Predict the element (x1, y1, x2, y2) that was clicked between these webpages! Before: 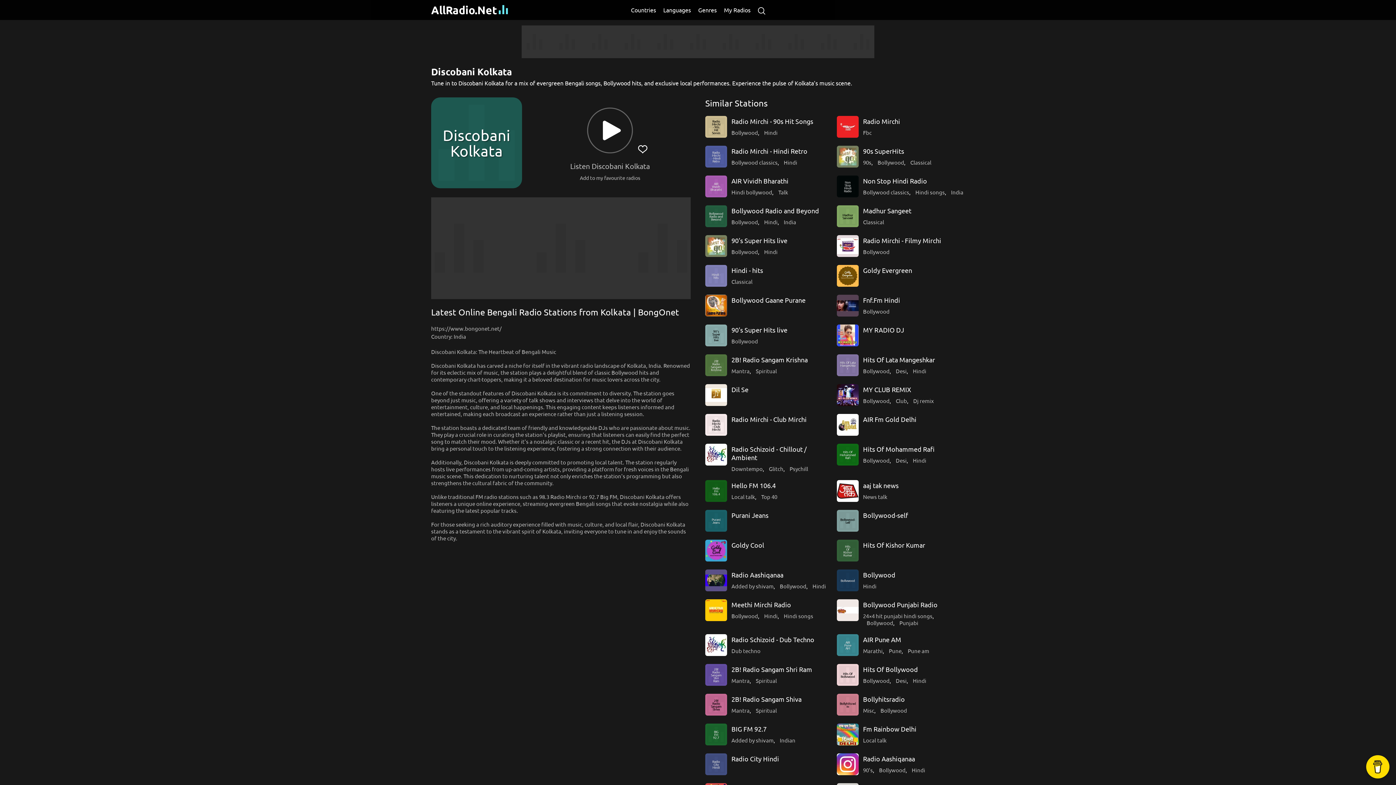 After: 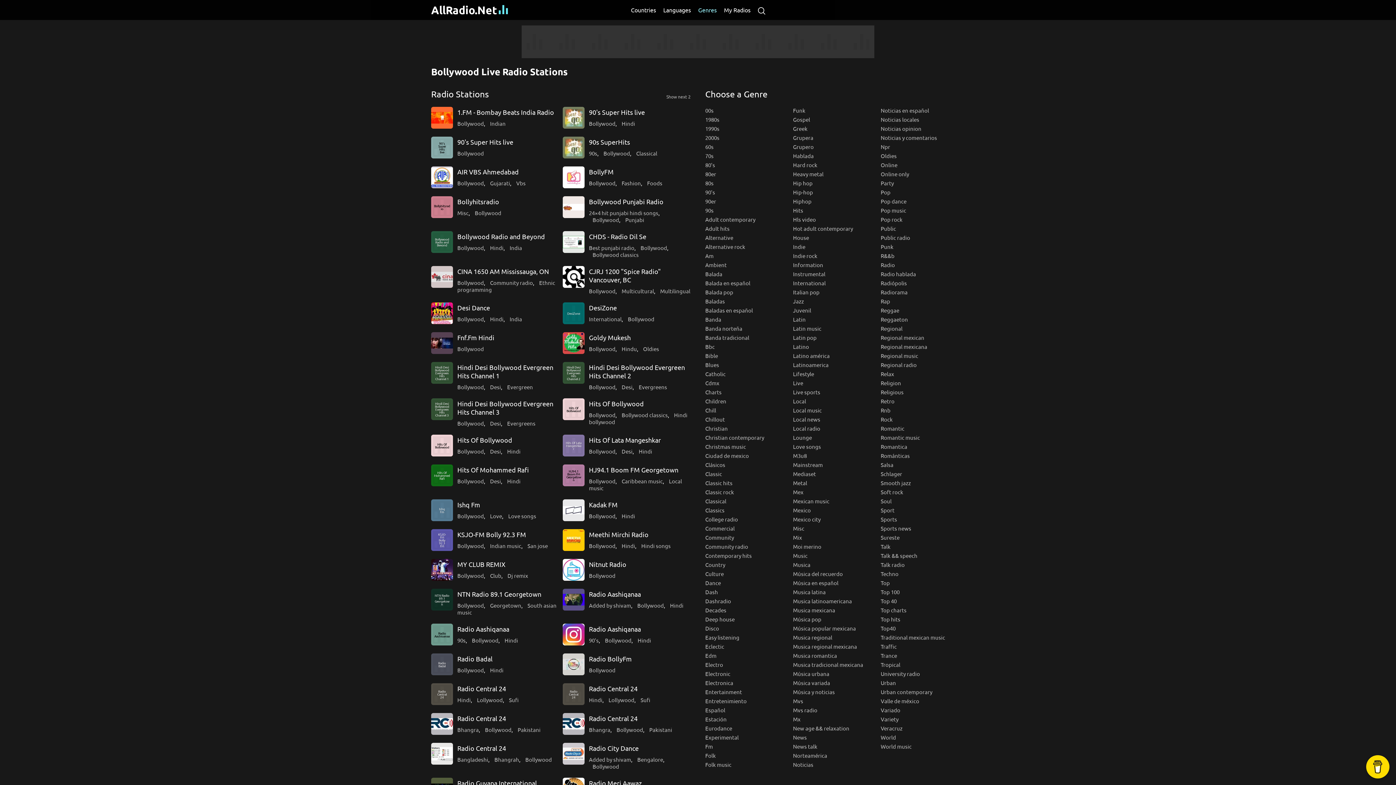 Action: label: Bollywood bbox: (731, 337, 758, 344)